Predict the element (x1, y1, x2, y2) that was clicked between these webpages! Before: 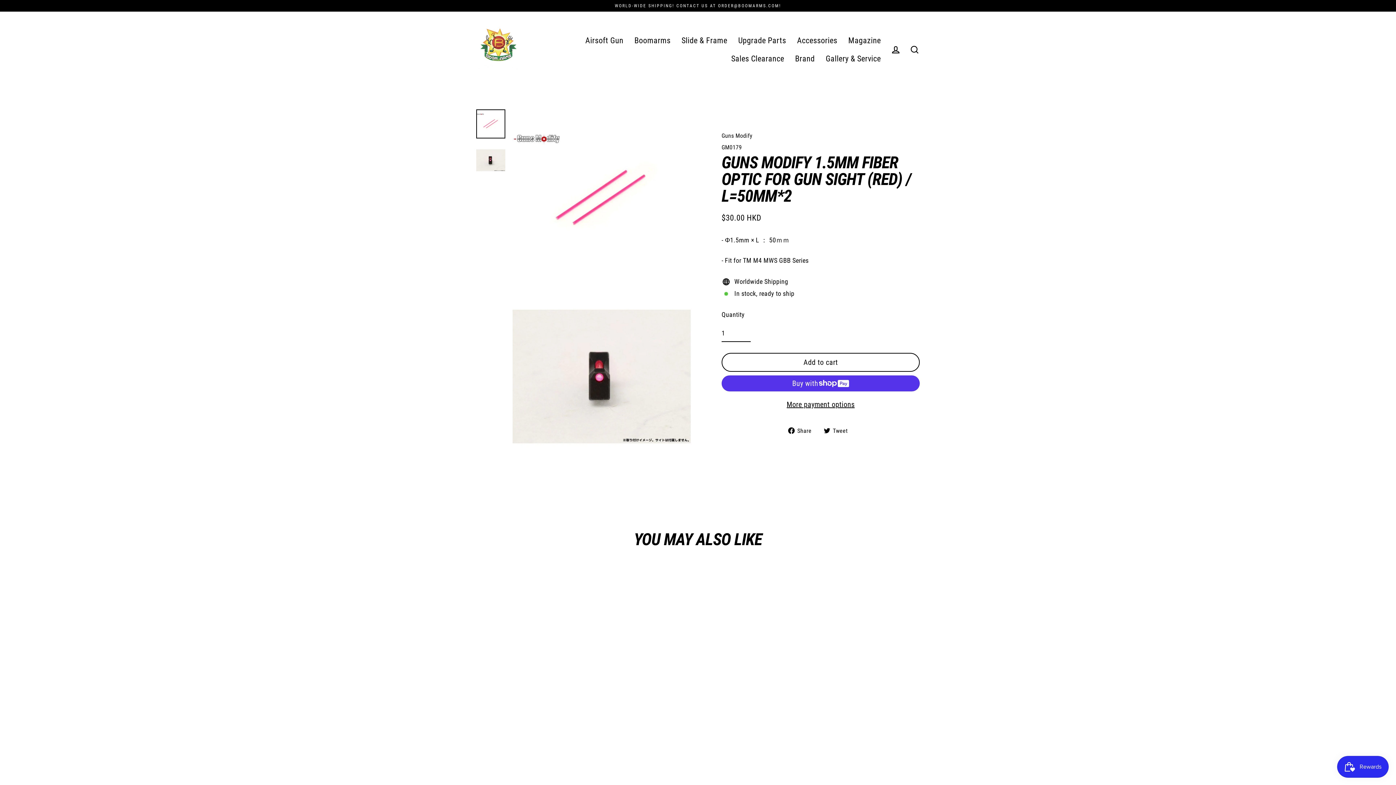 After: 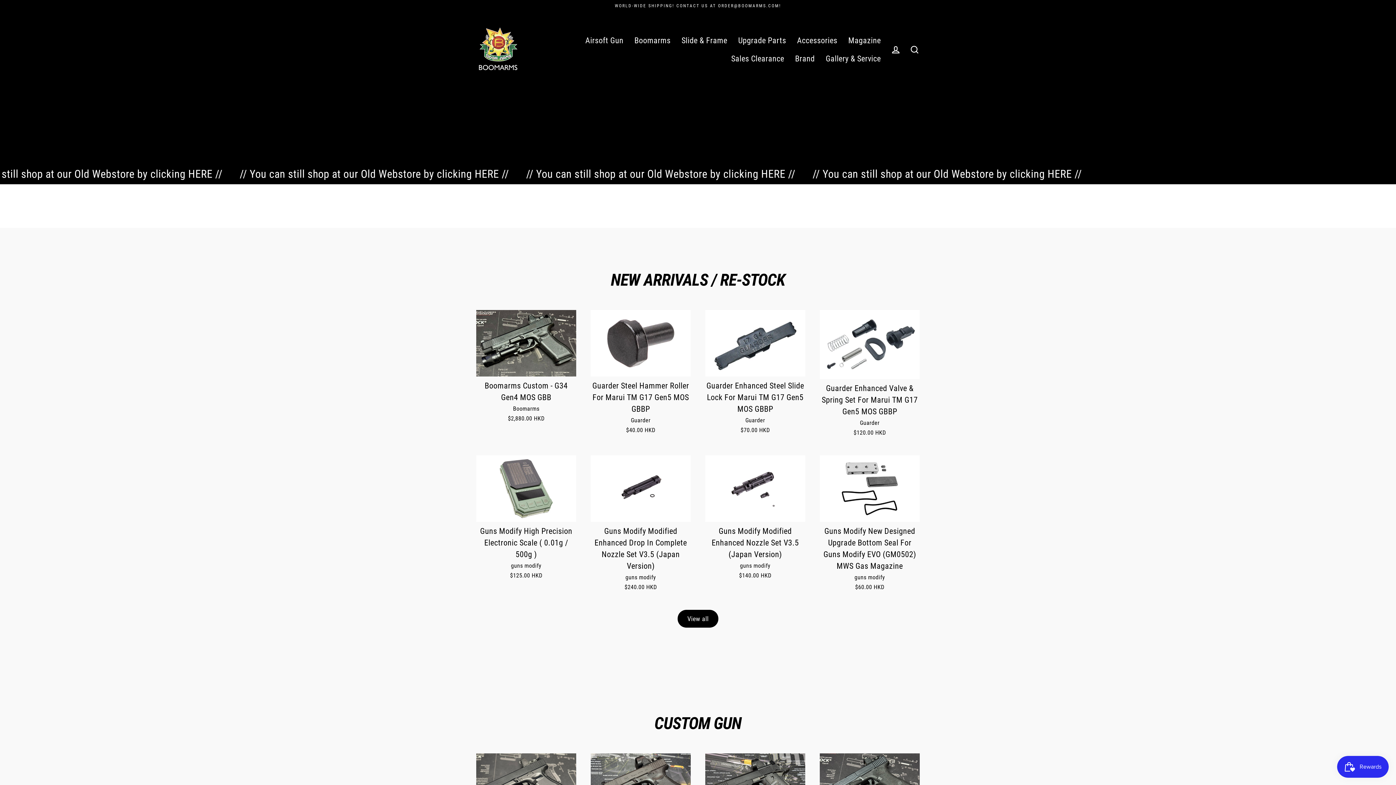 Action: bbox: (476, 27, 520, 71)